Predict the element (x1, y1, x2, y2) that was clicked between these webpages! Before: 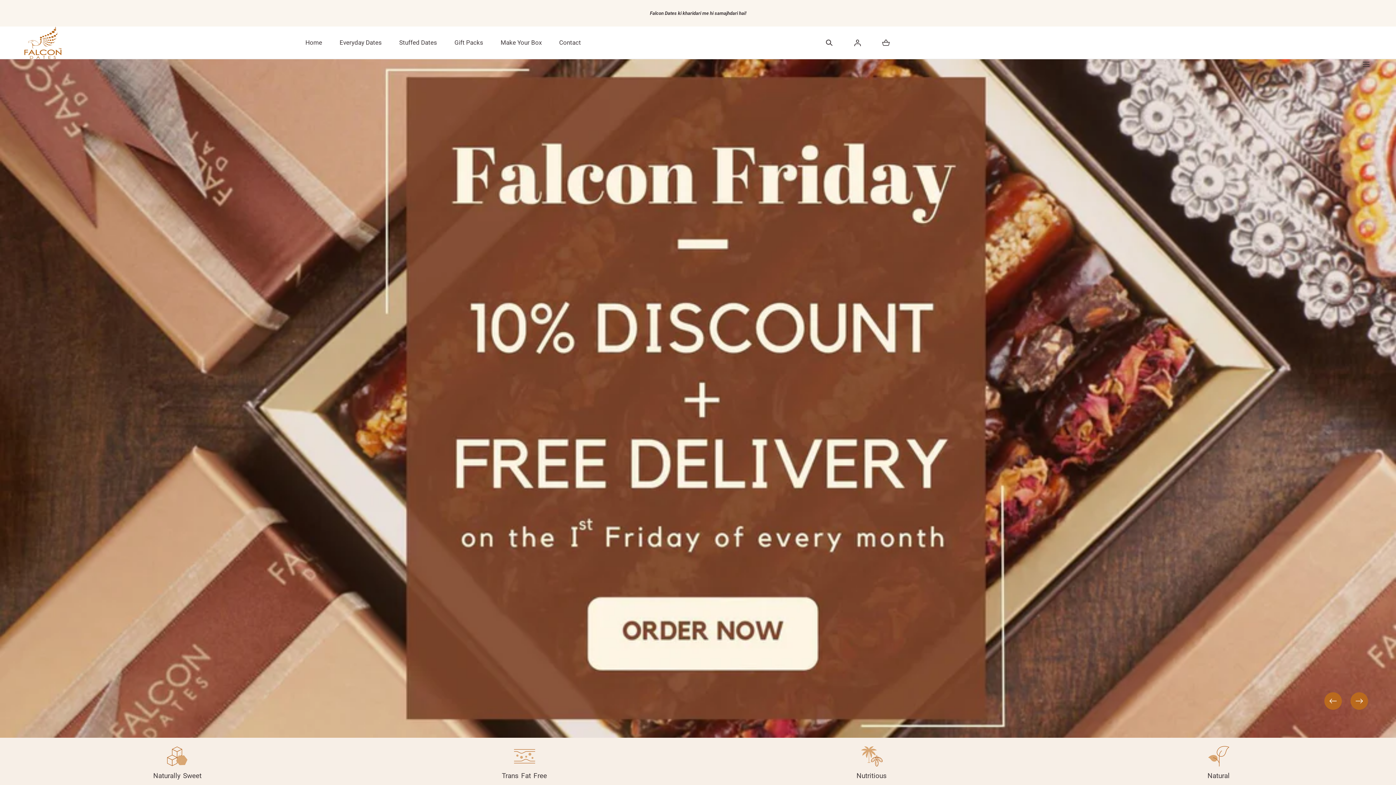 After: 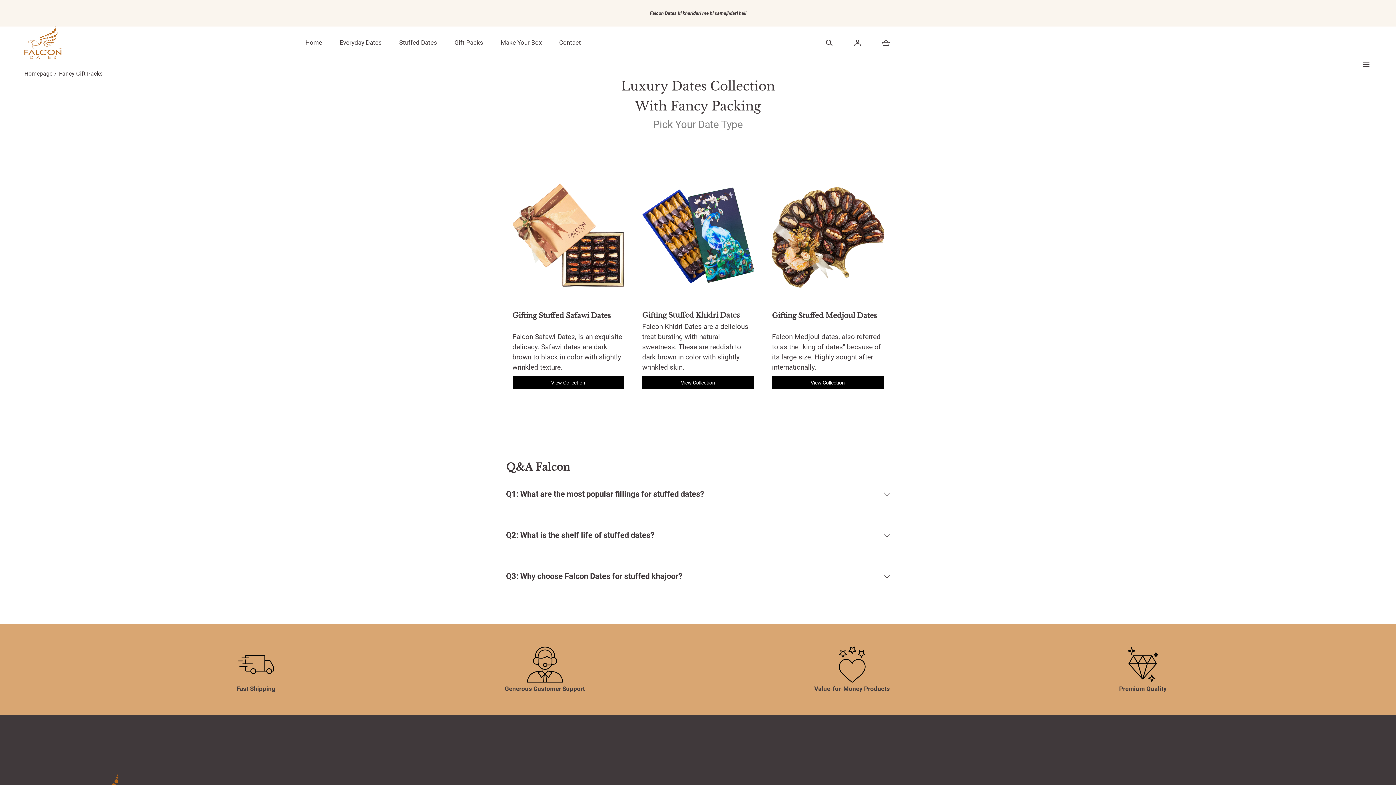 Action: label: Gift Packs bbox: (454, 26, 483, 58)